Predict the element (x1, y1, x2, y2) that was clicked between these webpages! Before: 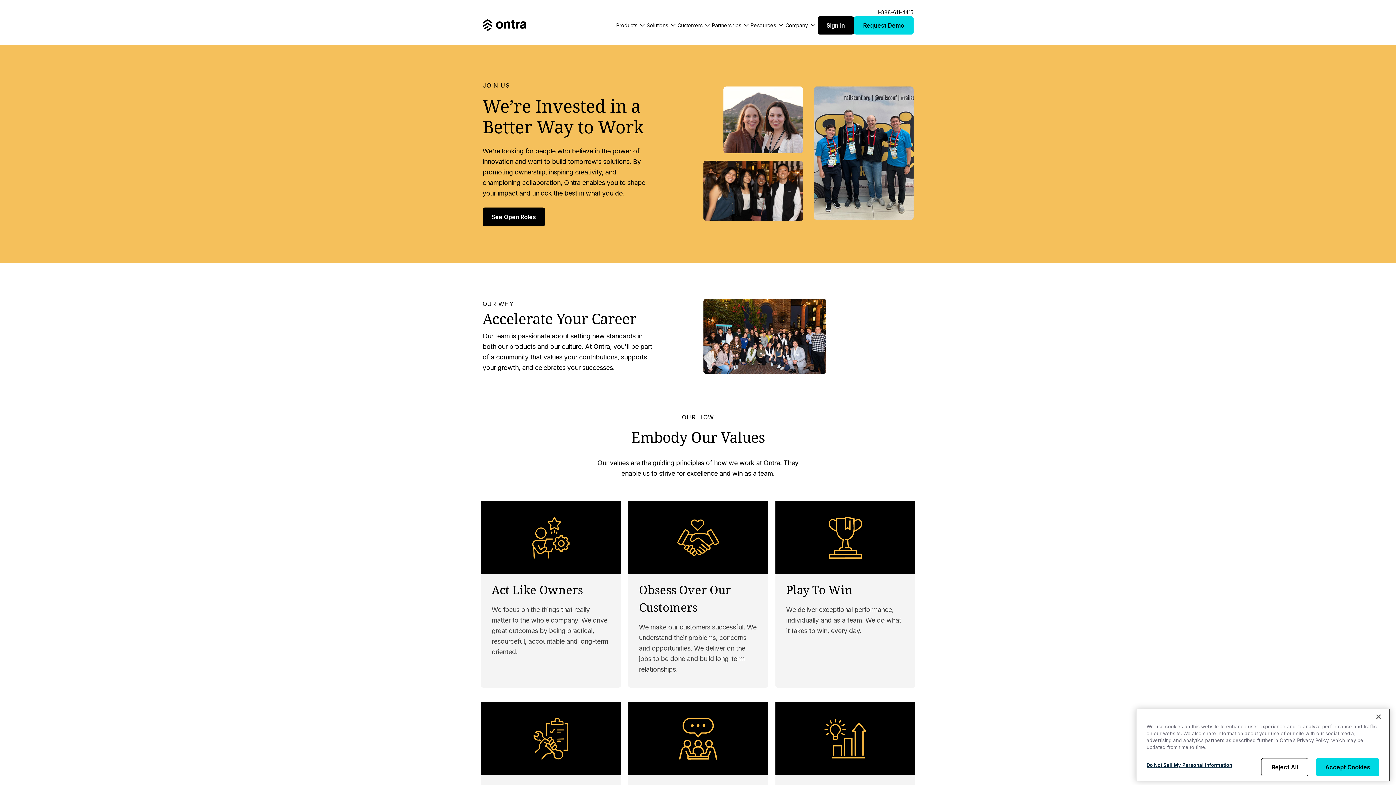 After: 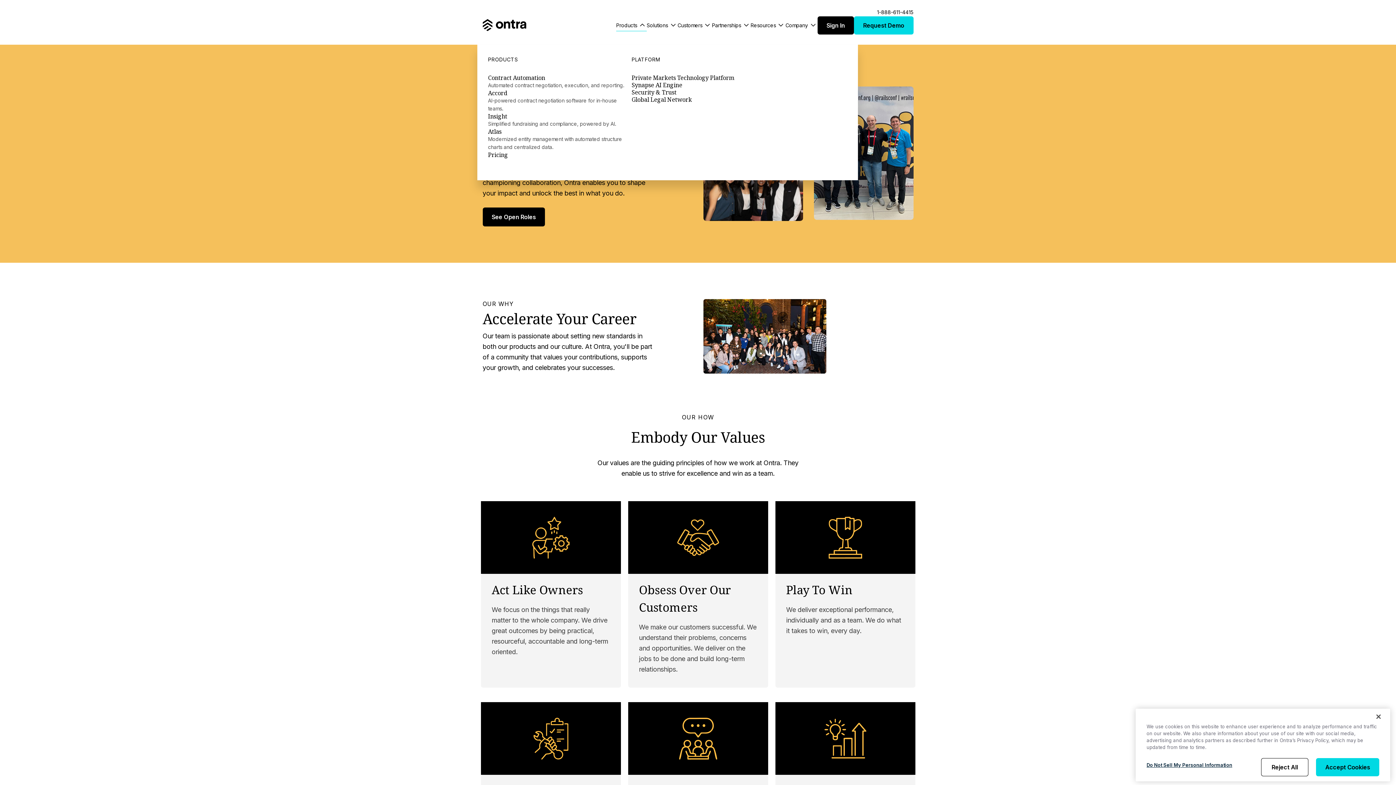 Action: label: Products bbox: (616, 18, 646, 31)